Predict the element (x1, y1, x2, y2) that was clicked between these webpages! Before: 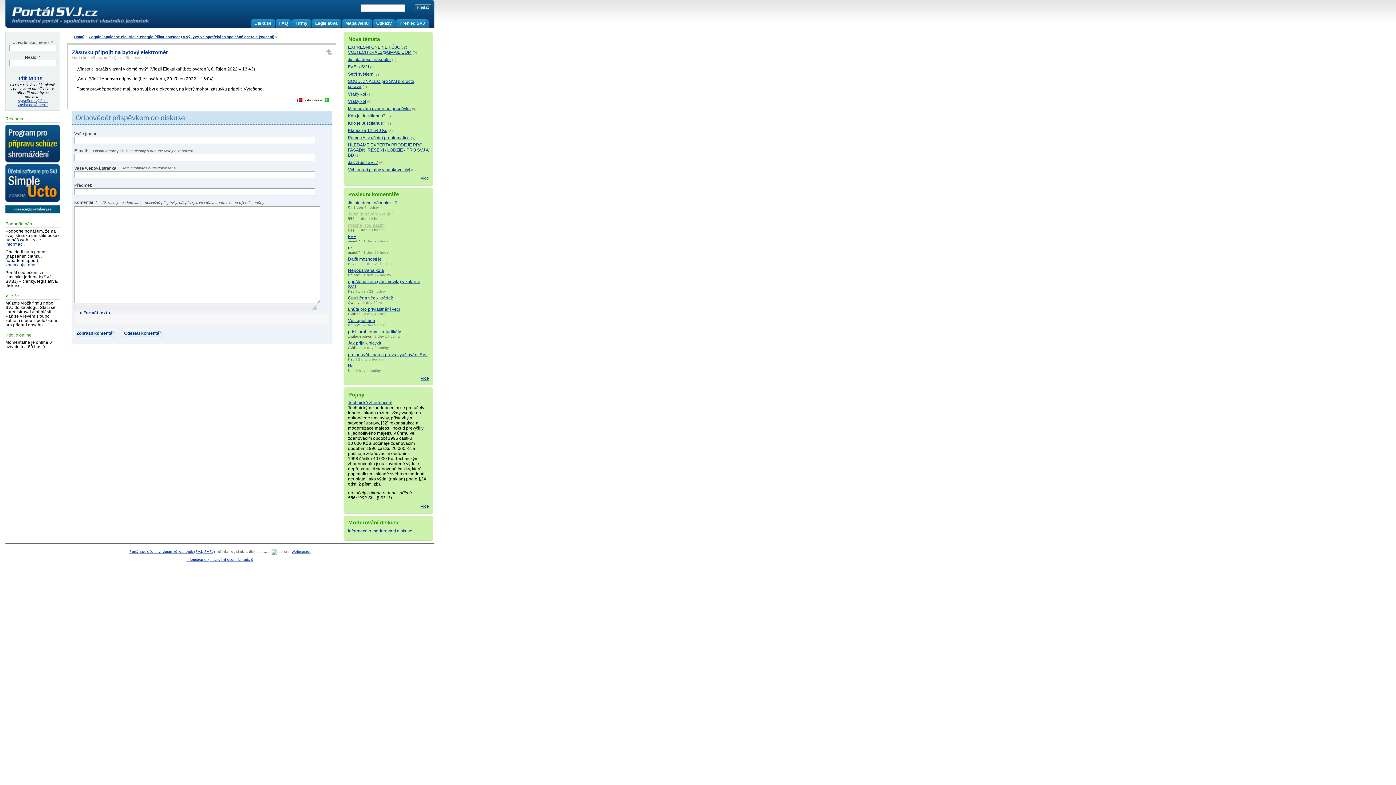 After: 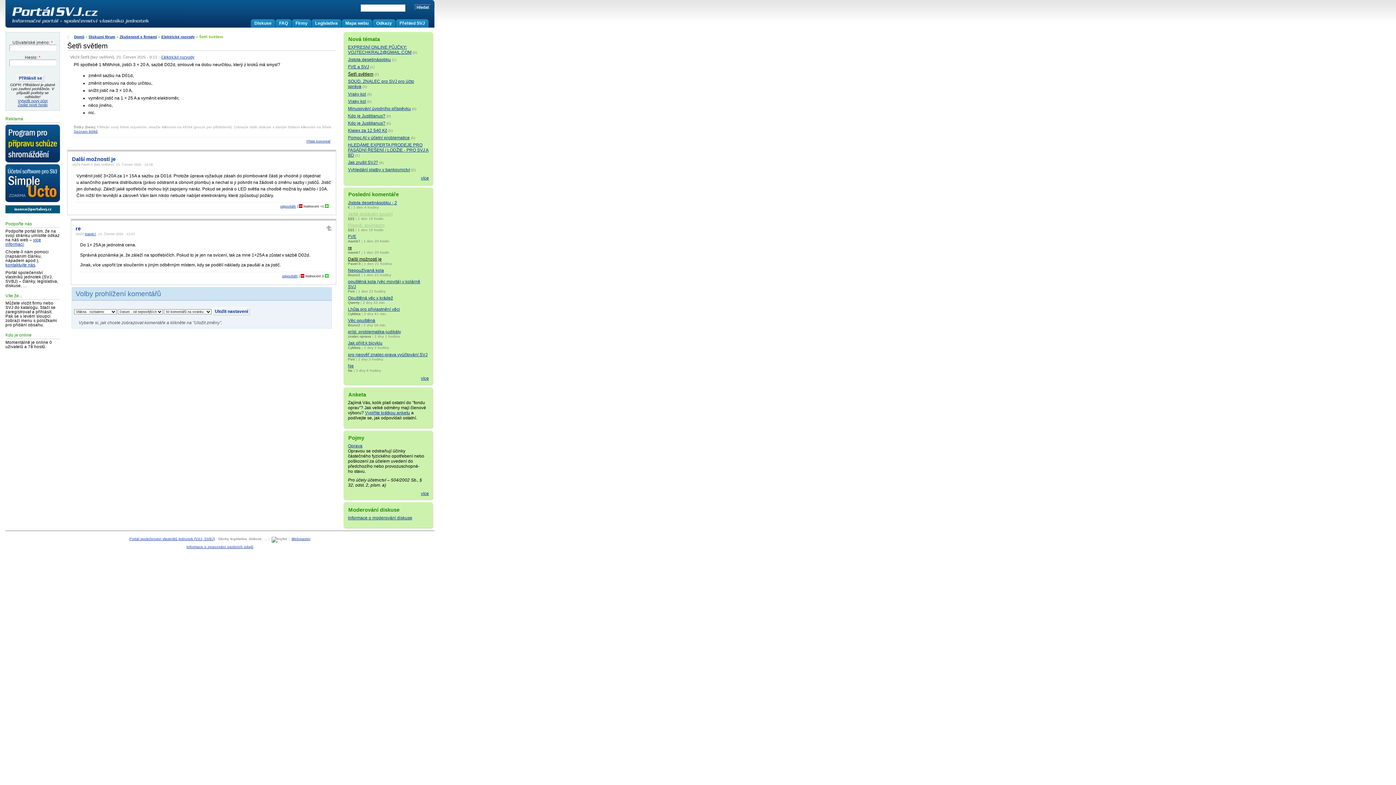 Action: bbox: (348, 256, 381, 261) label: Další možností je